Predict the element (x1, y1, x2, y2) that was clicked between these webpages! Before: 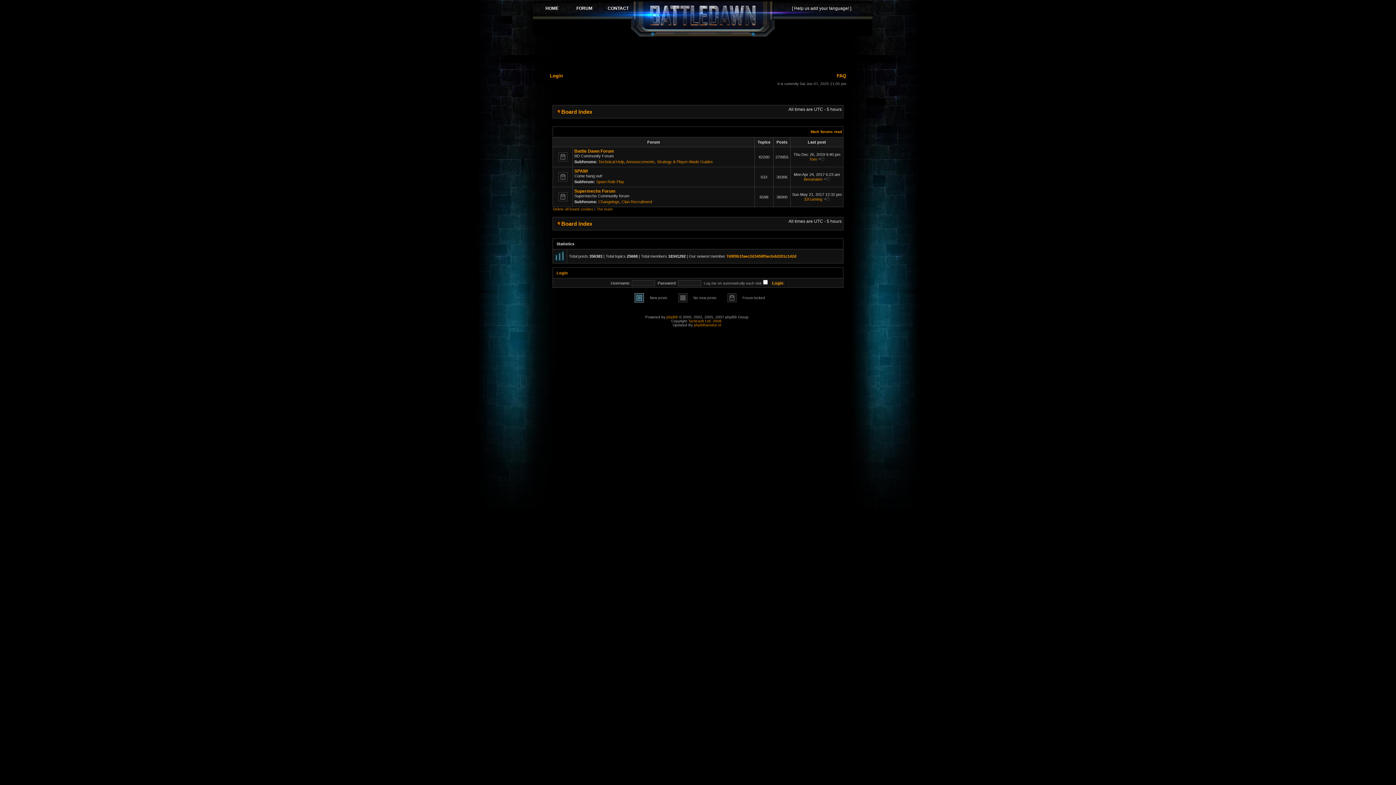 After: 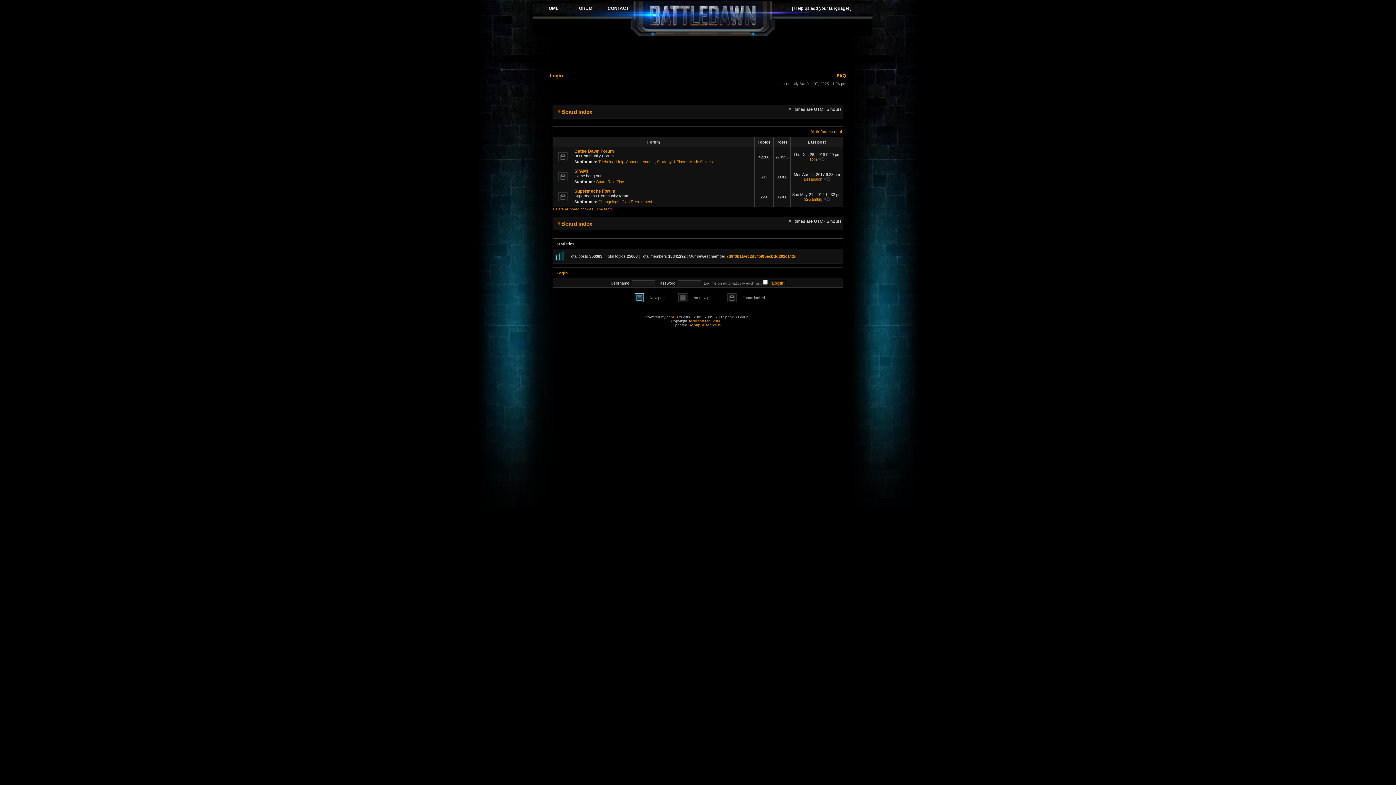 Action: label: Board index bbox: (561, 108, 592, 114)